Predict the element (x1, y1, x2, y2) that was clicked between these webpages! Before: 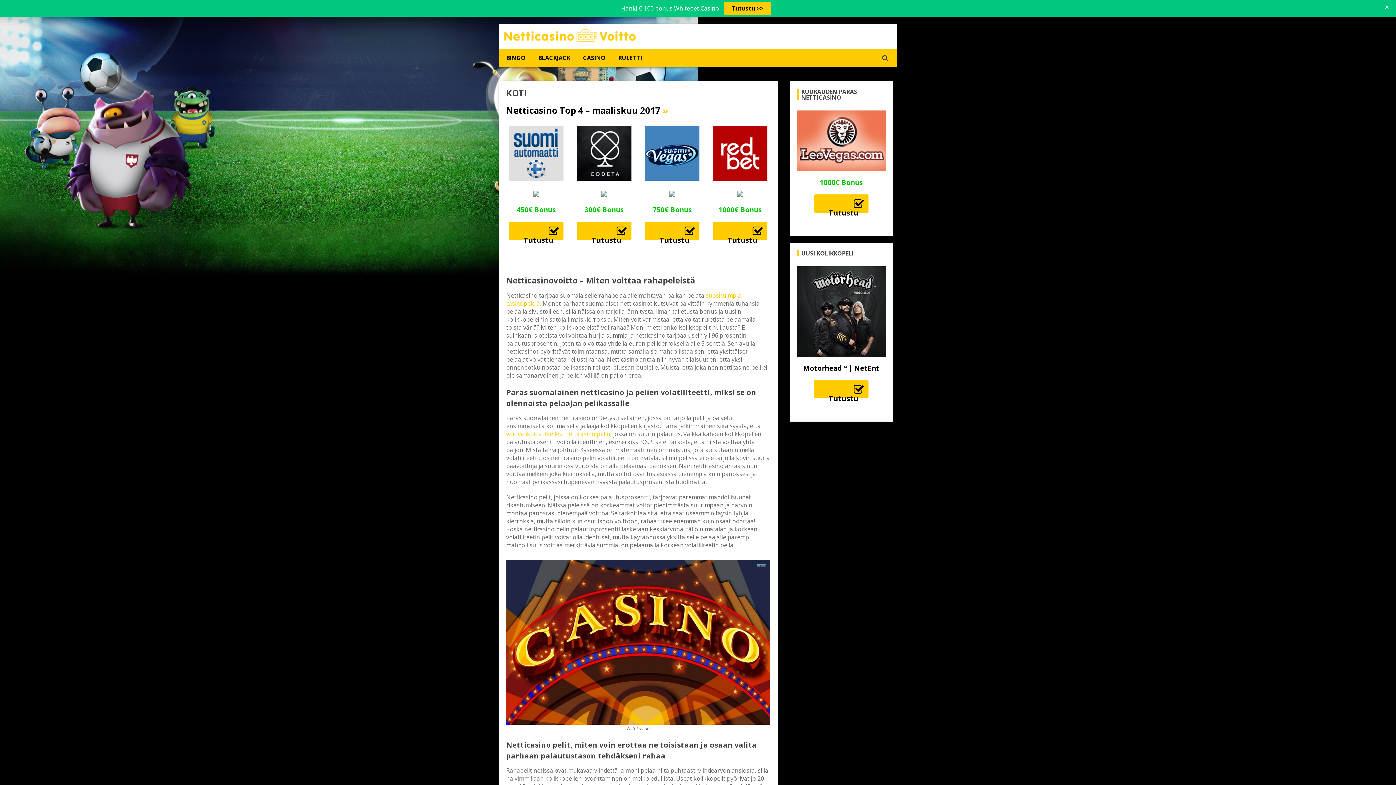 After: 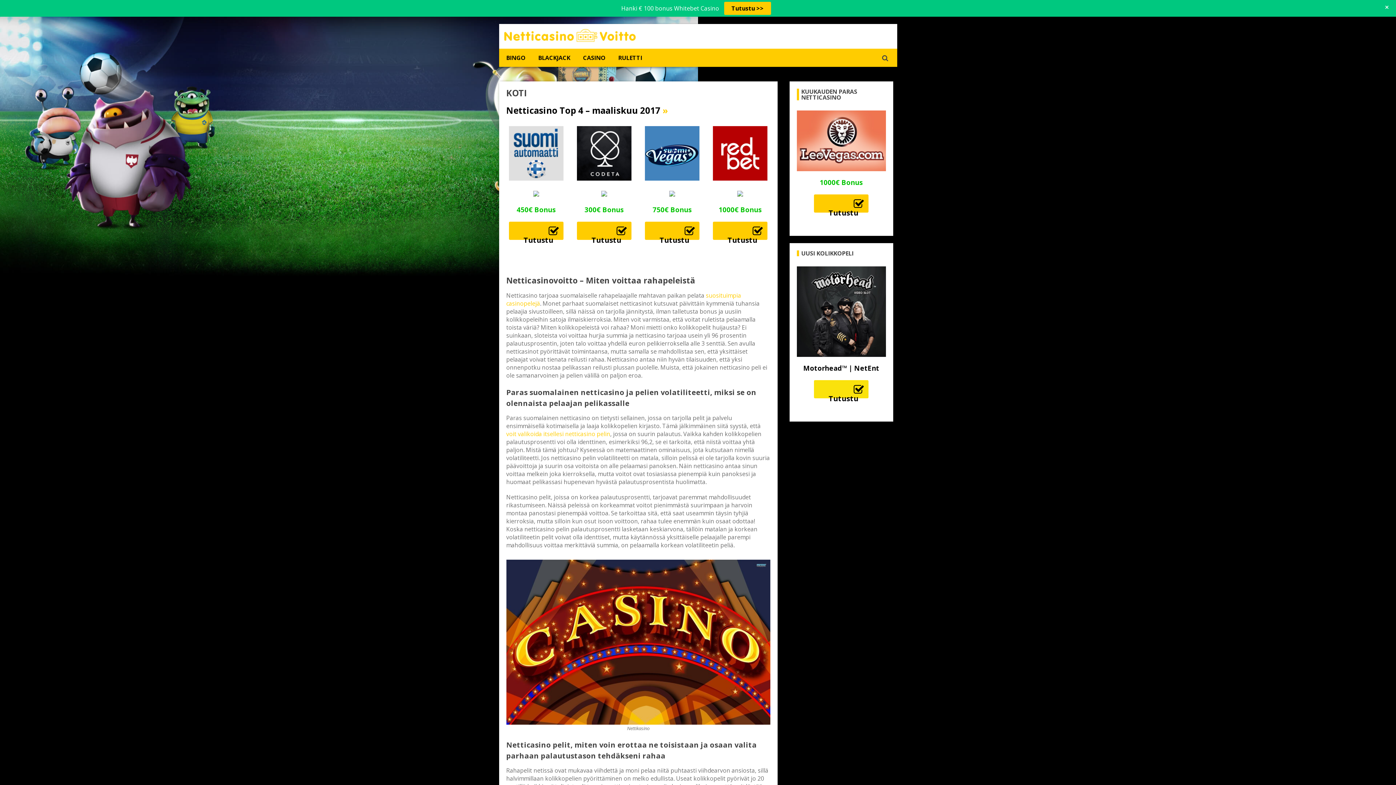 Action: bbox: (814, 380, 868, 398) label: Tutustu